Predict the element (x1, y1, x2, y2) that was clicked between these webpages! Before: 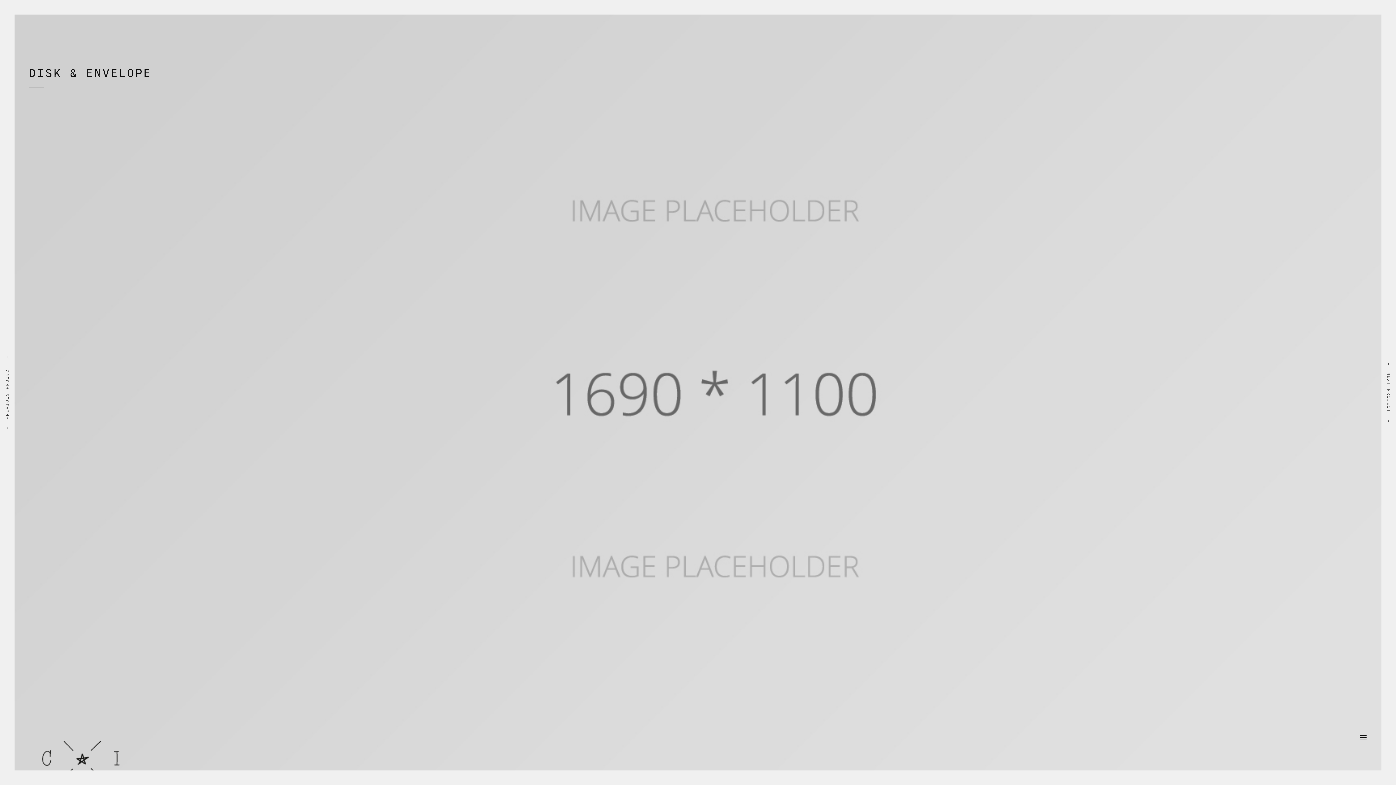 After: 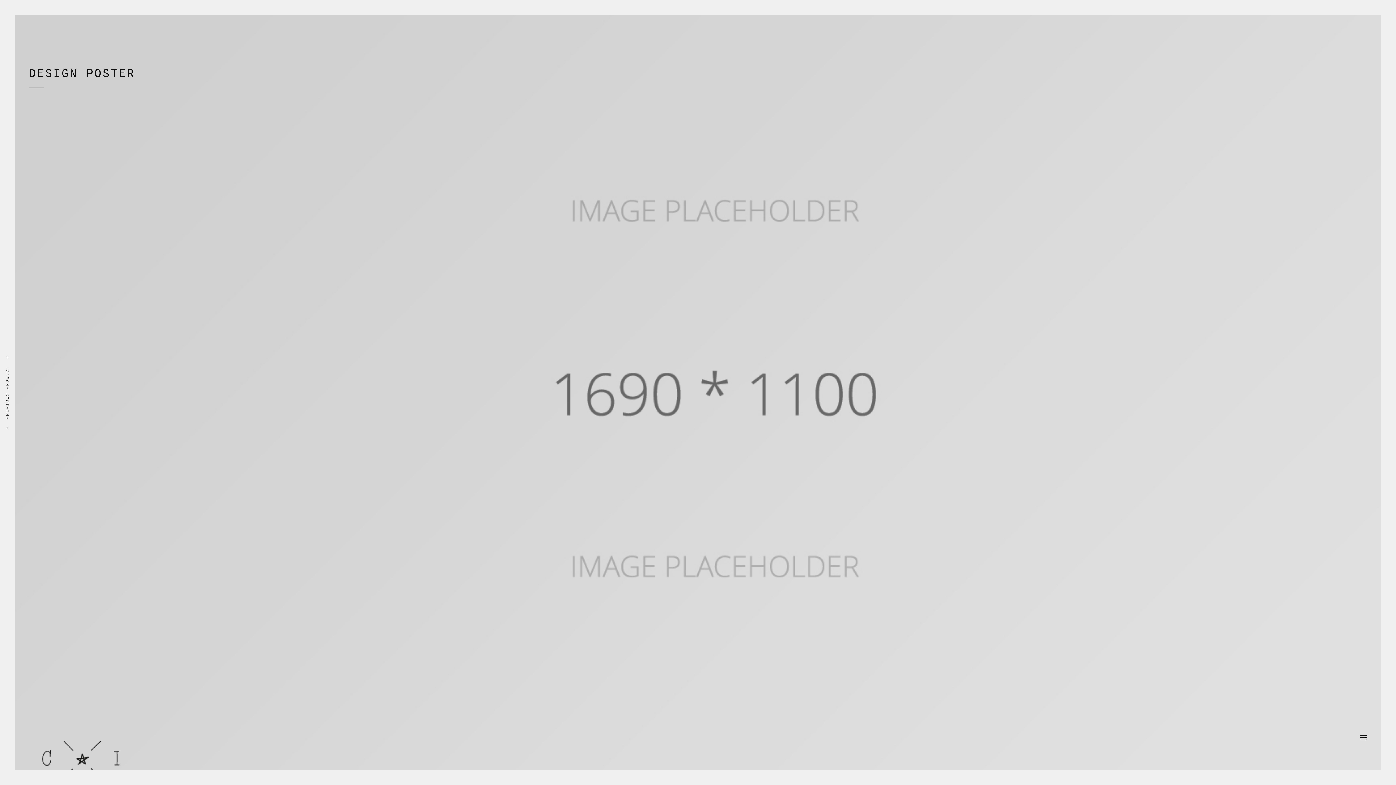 Action: label:  NEXT PROJECT  bbox: (1381, 301, 1396, 483)